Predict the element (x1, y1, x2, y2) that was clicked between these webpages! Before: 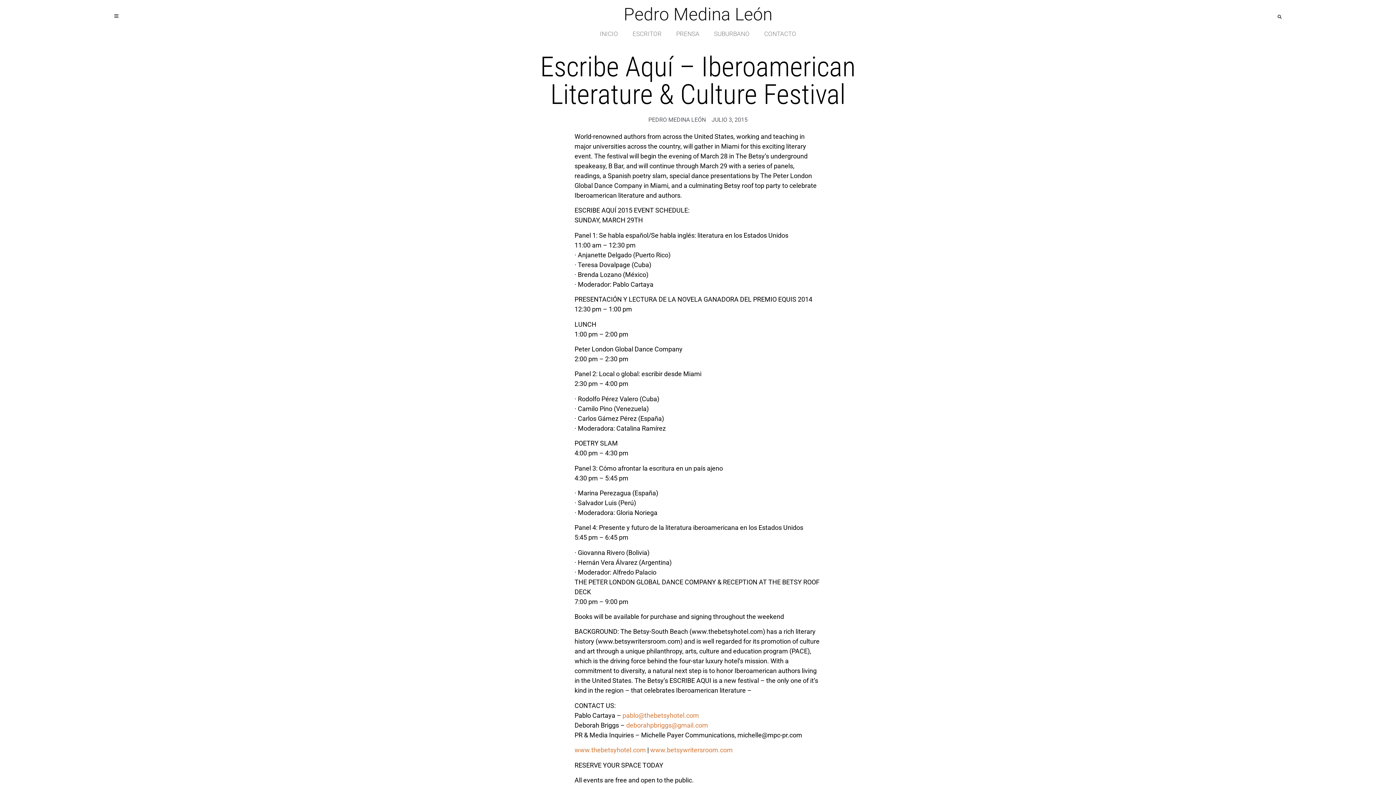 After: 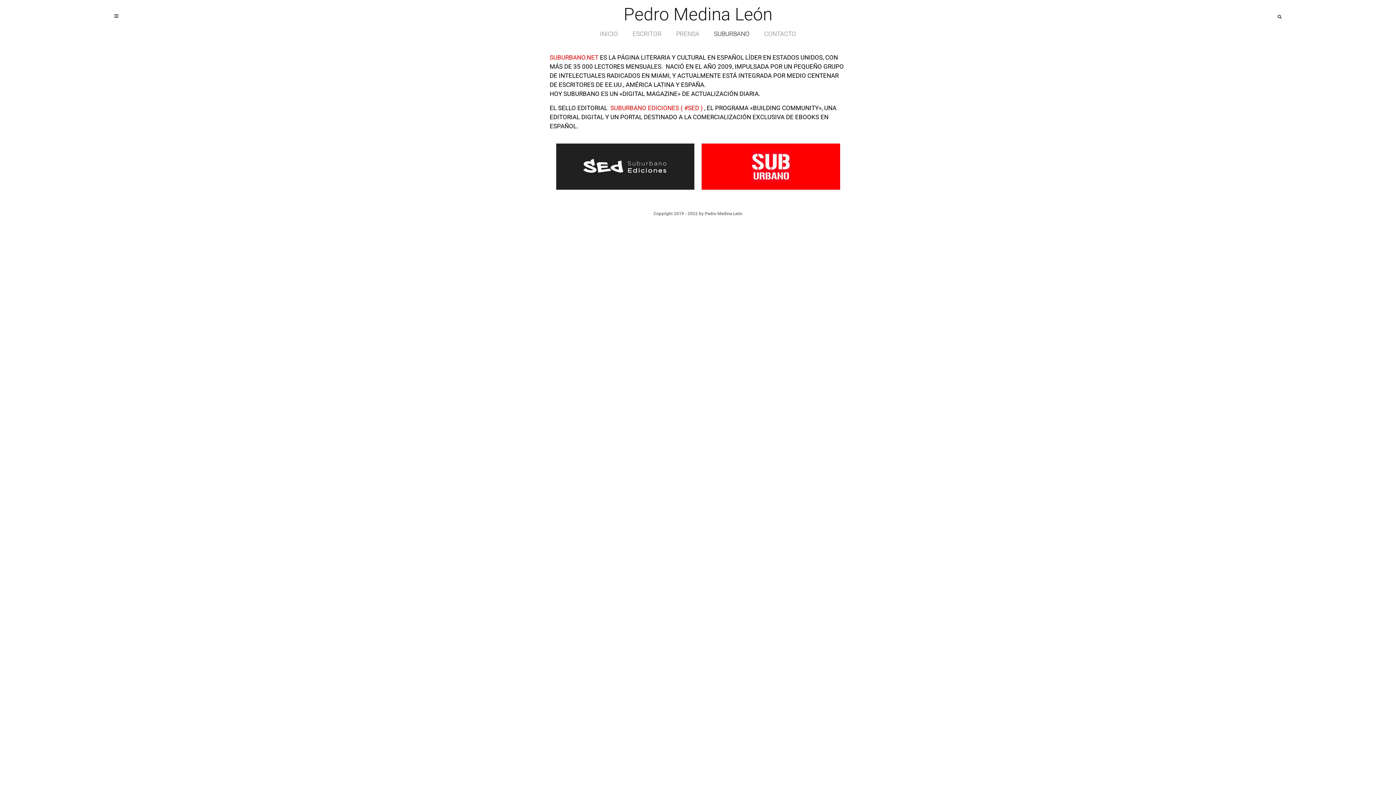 Action: bbox: (706, 25, 757, 42) label: SUBURBANO